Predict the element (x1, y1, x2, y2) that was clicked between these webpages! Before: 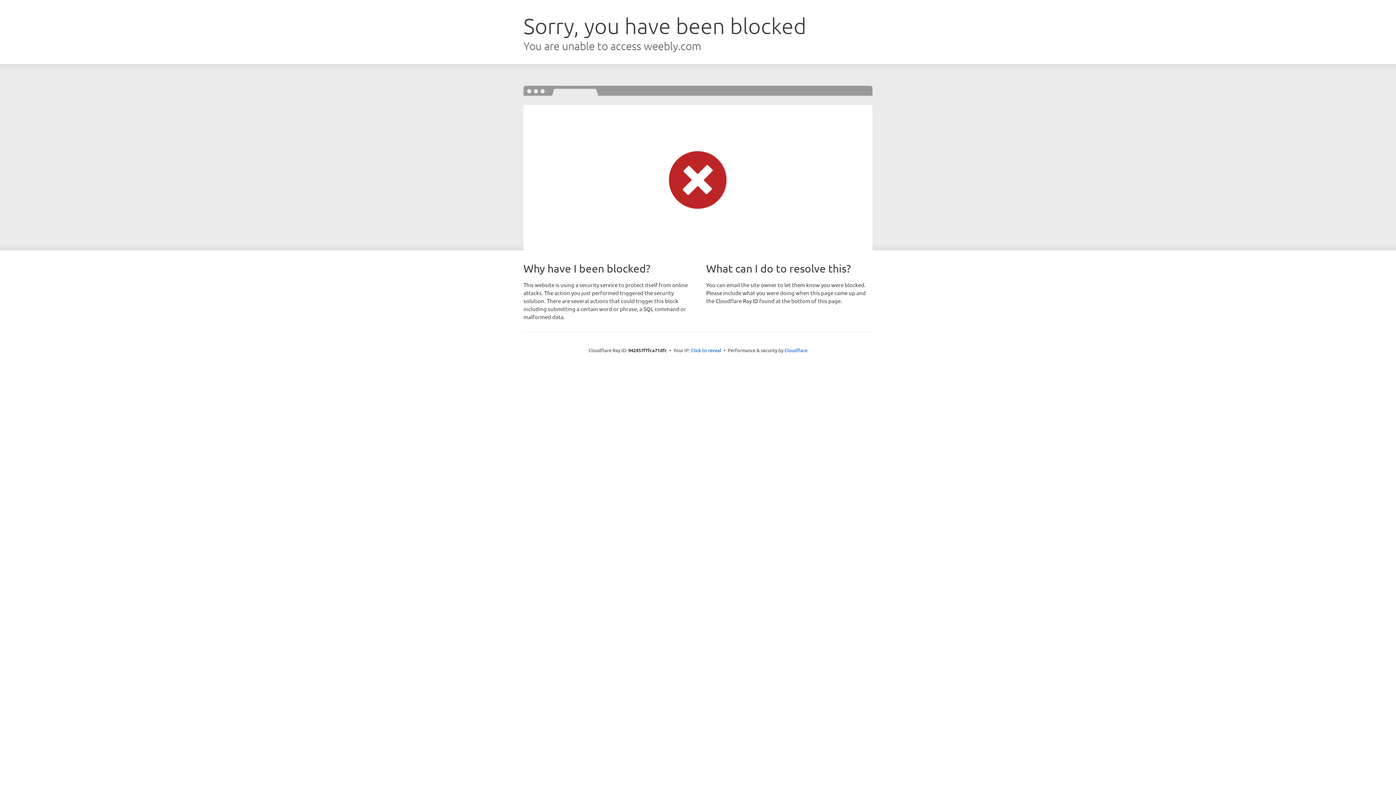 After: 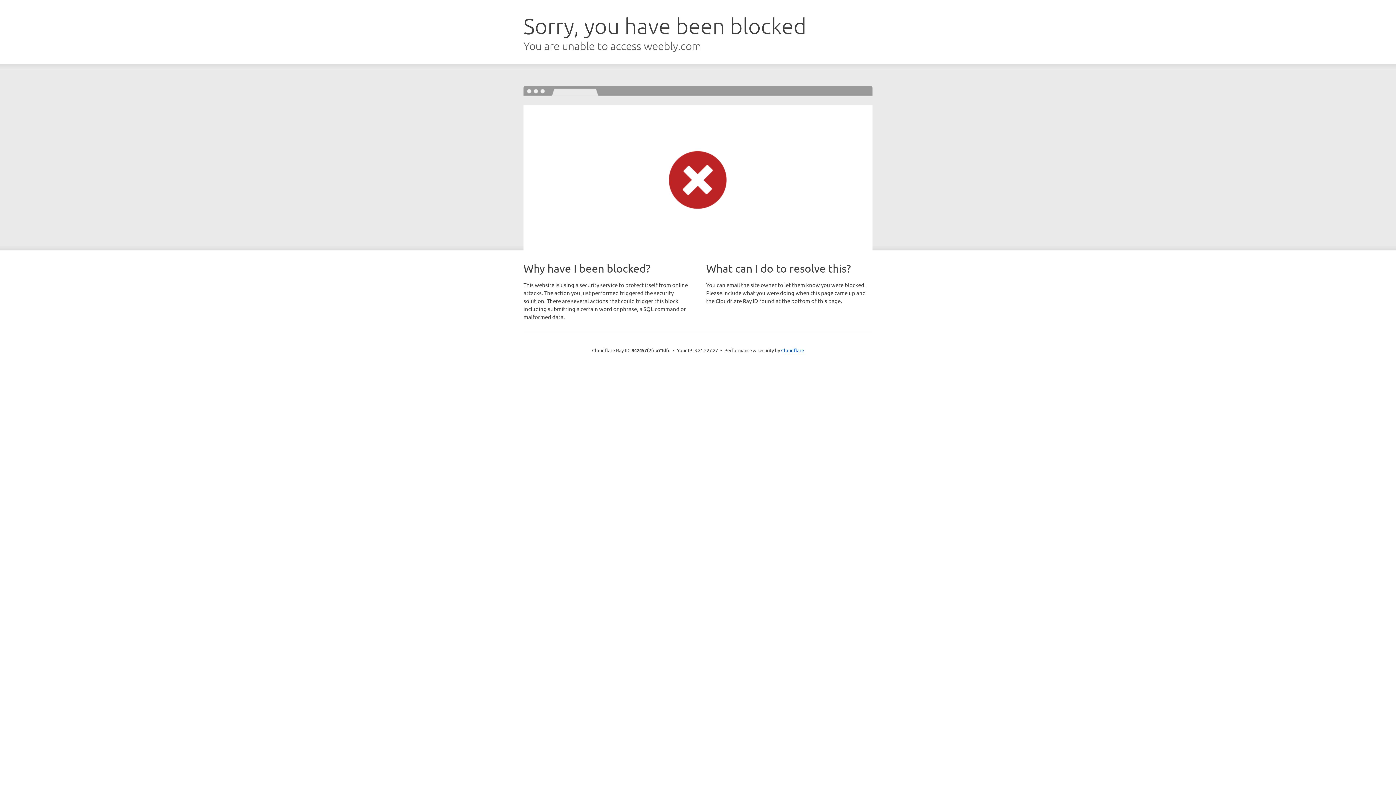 Action: label: Click to reveal bbox: (691, 346, 721, 353)